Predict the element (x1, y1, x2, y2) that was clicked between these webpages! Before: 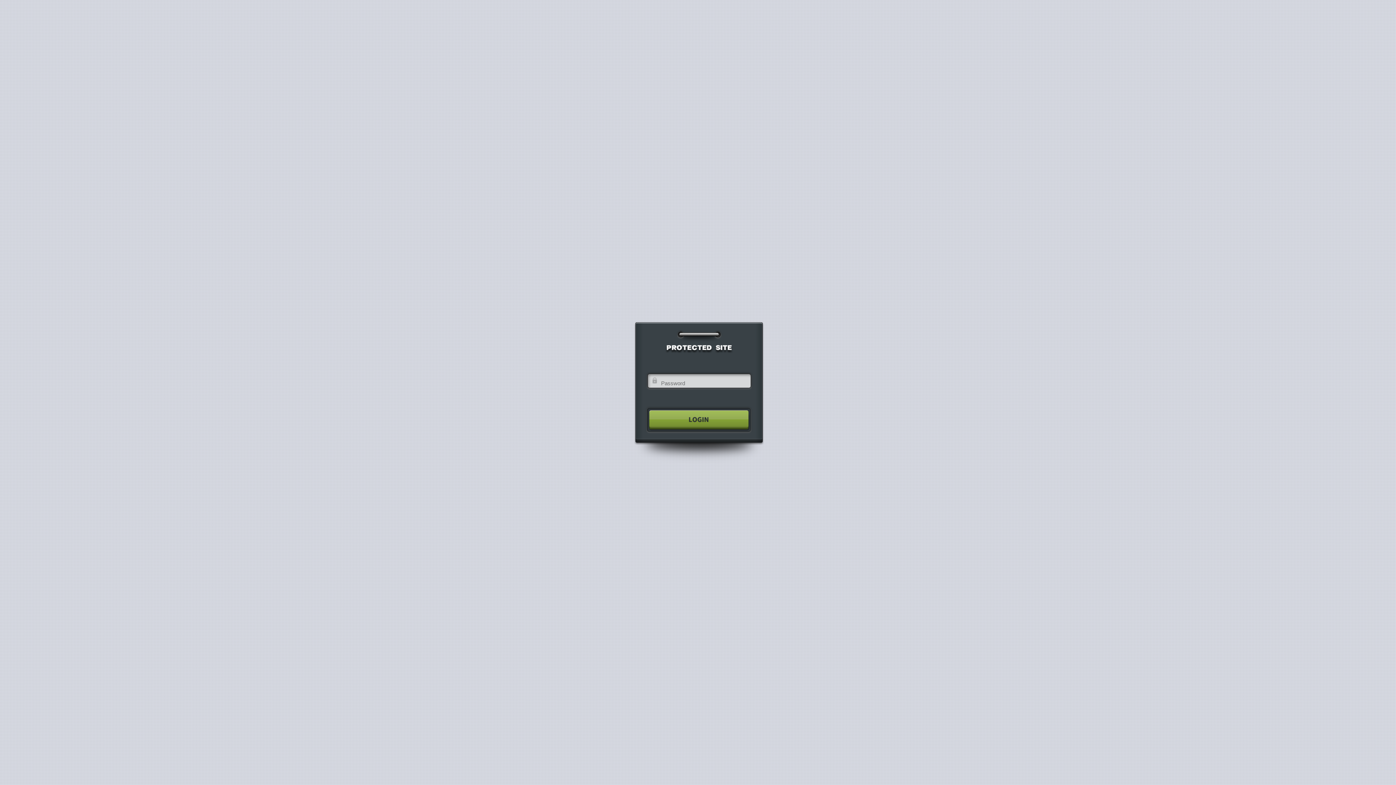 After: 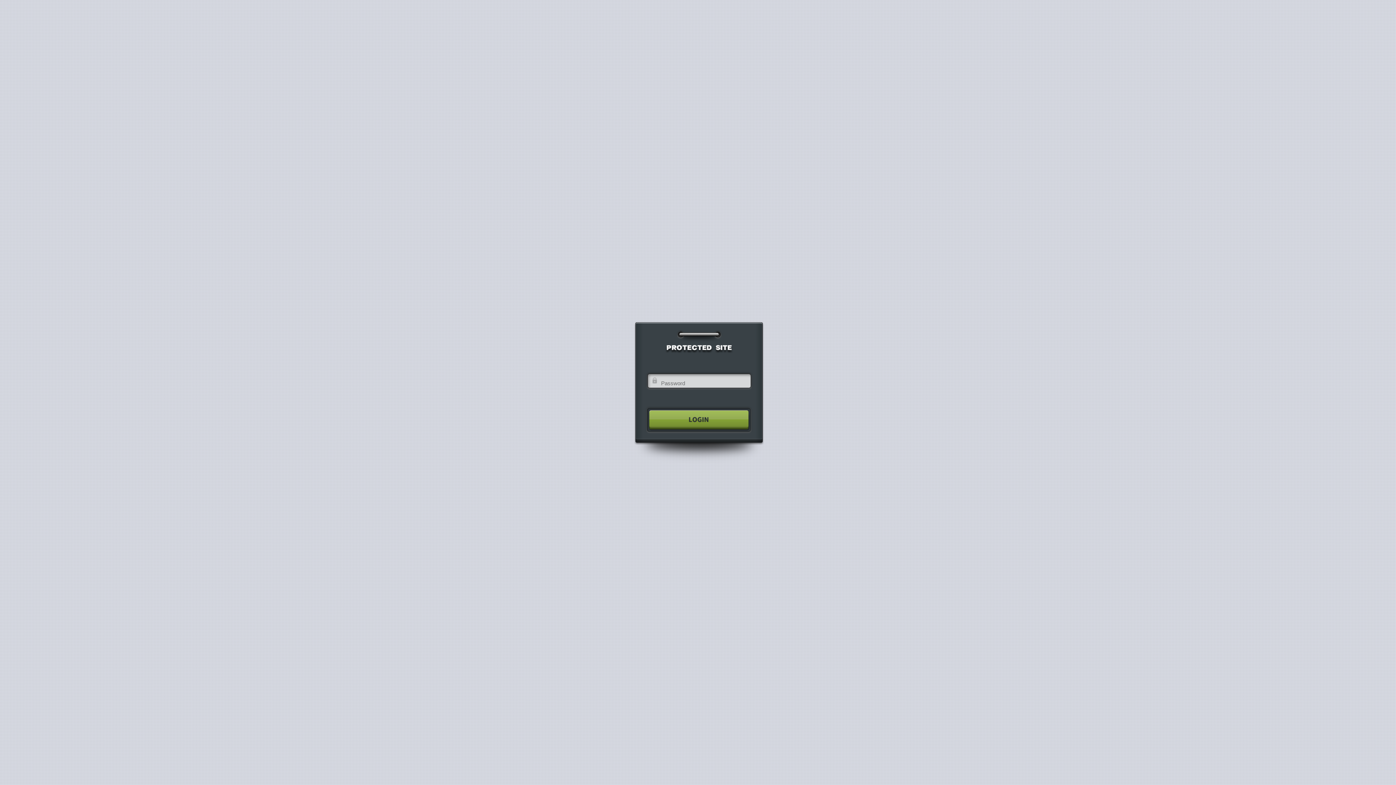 Action: bbox: (640, 404, 755, 435)